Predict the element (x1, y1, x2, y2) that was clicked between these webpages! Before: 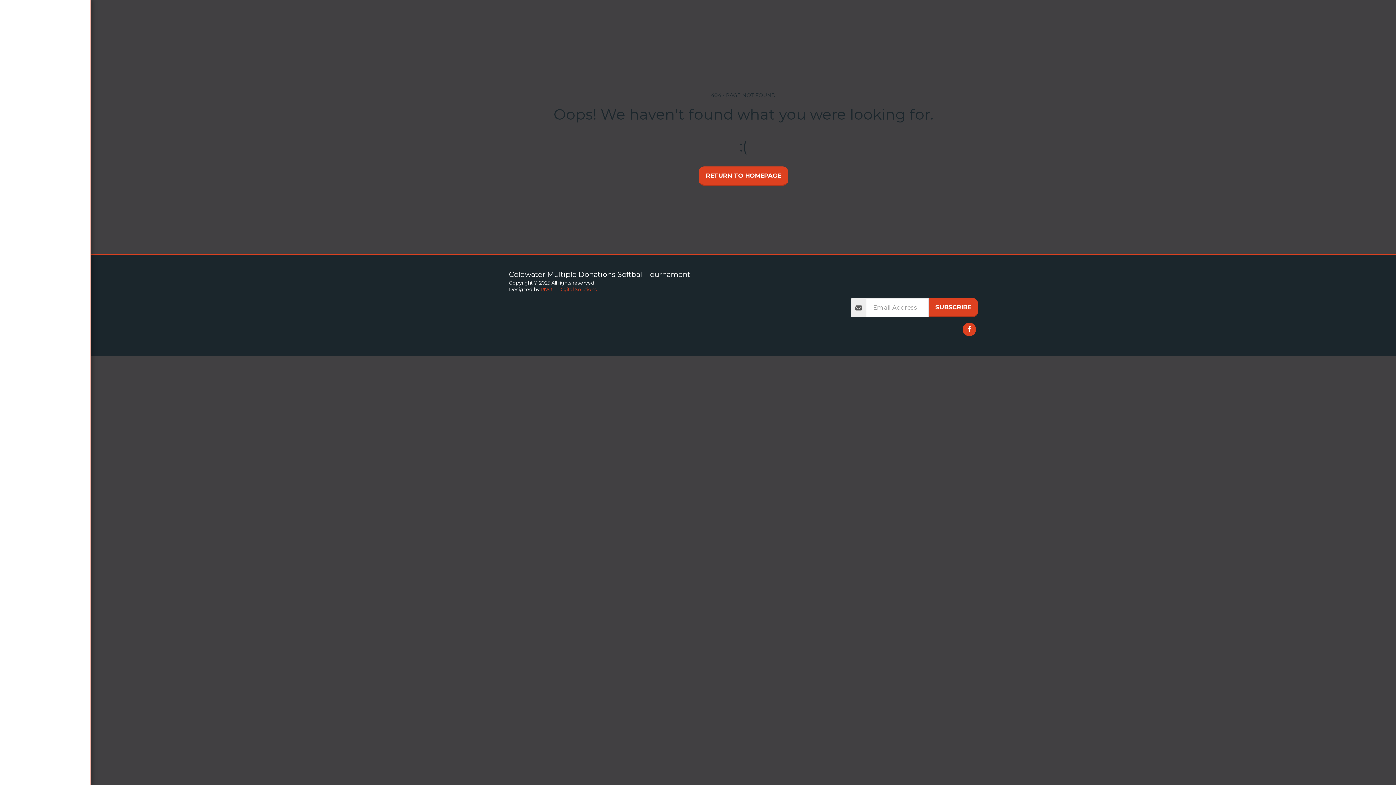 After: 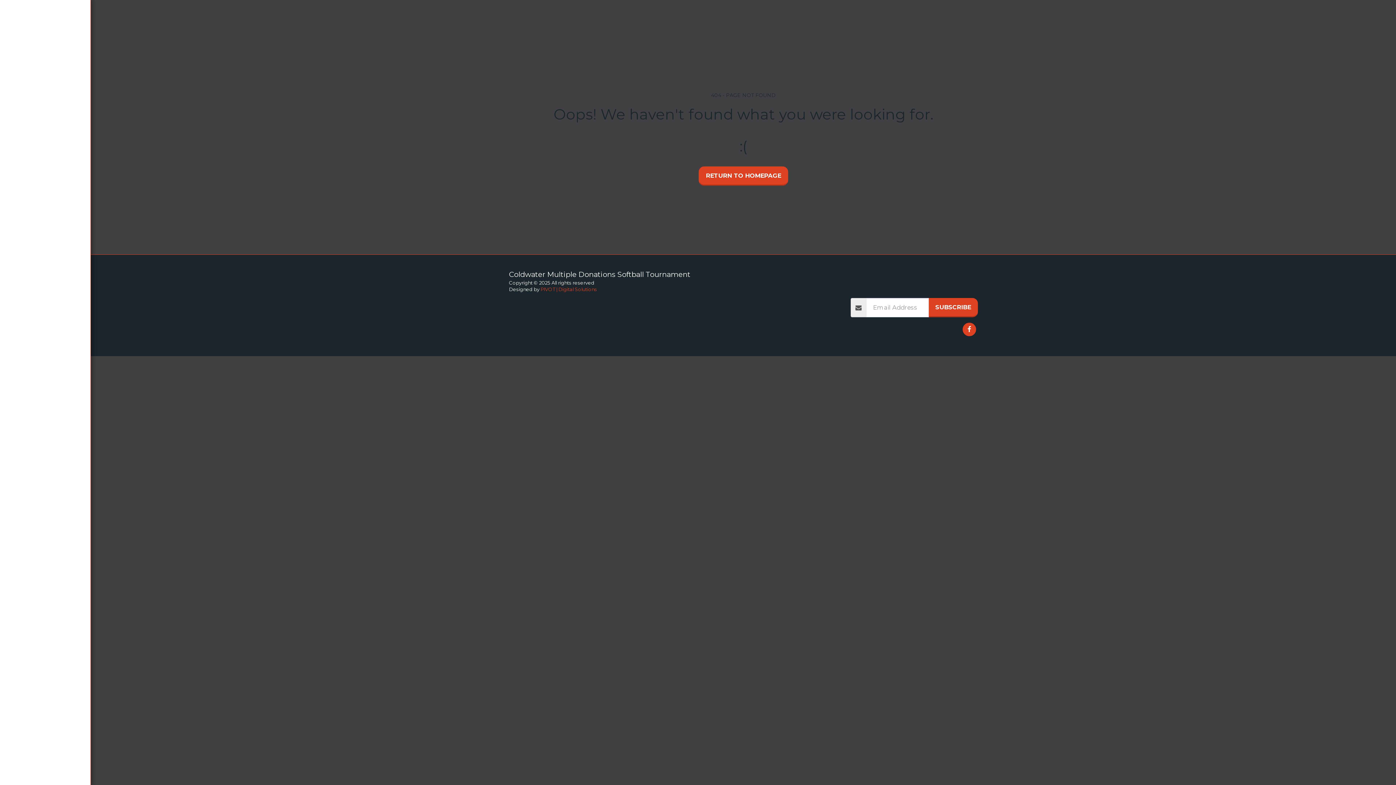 Action: label: JOIN IN THE FUN   bbox: (836, 276, 880, 284)